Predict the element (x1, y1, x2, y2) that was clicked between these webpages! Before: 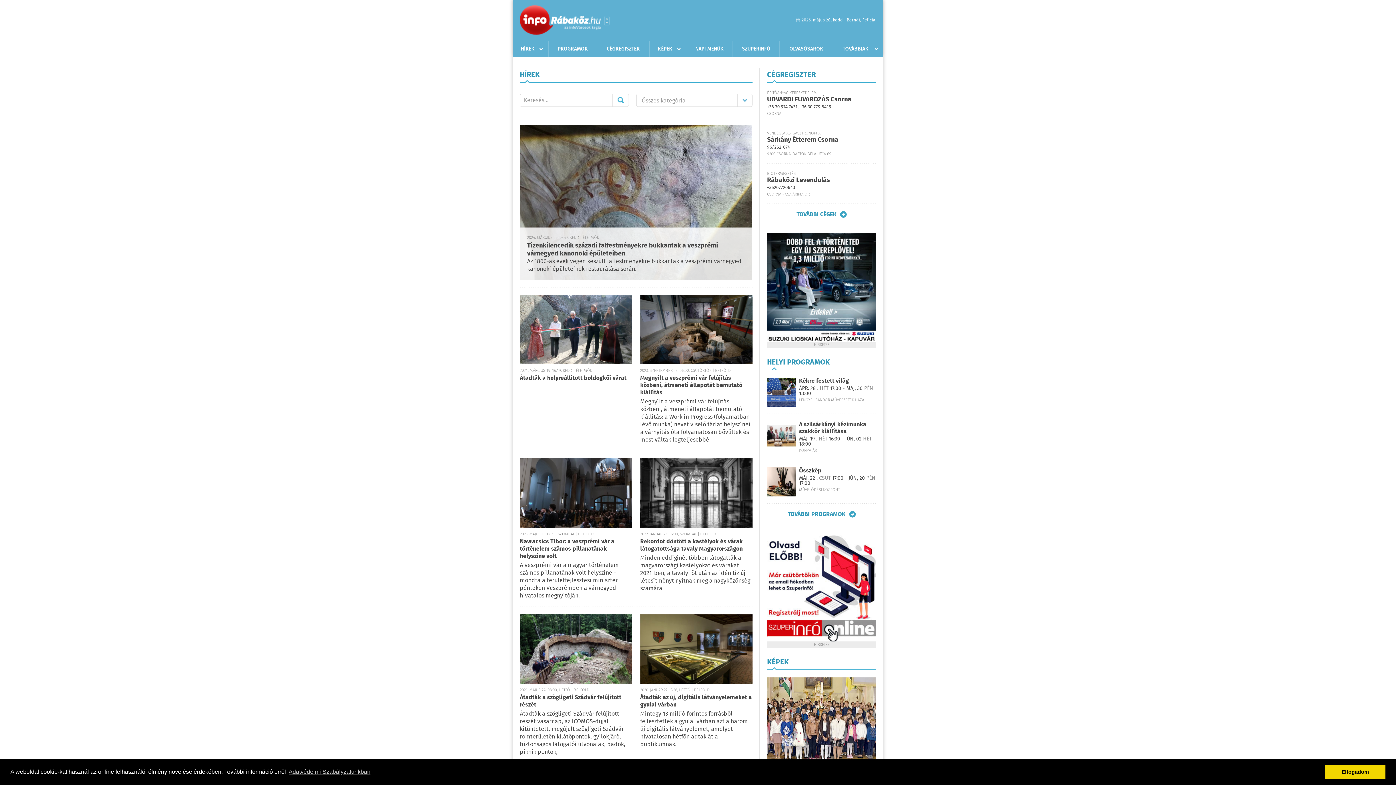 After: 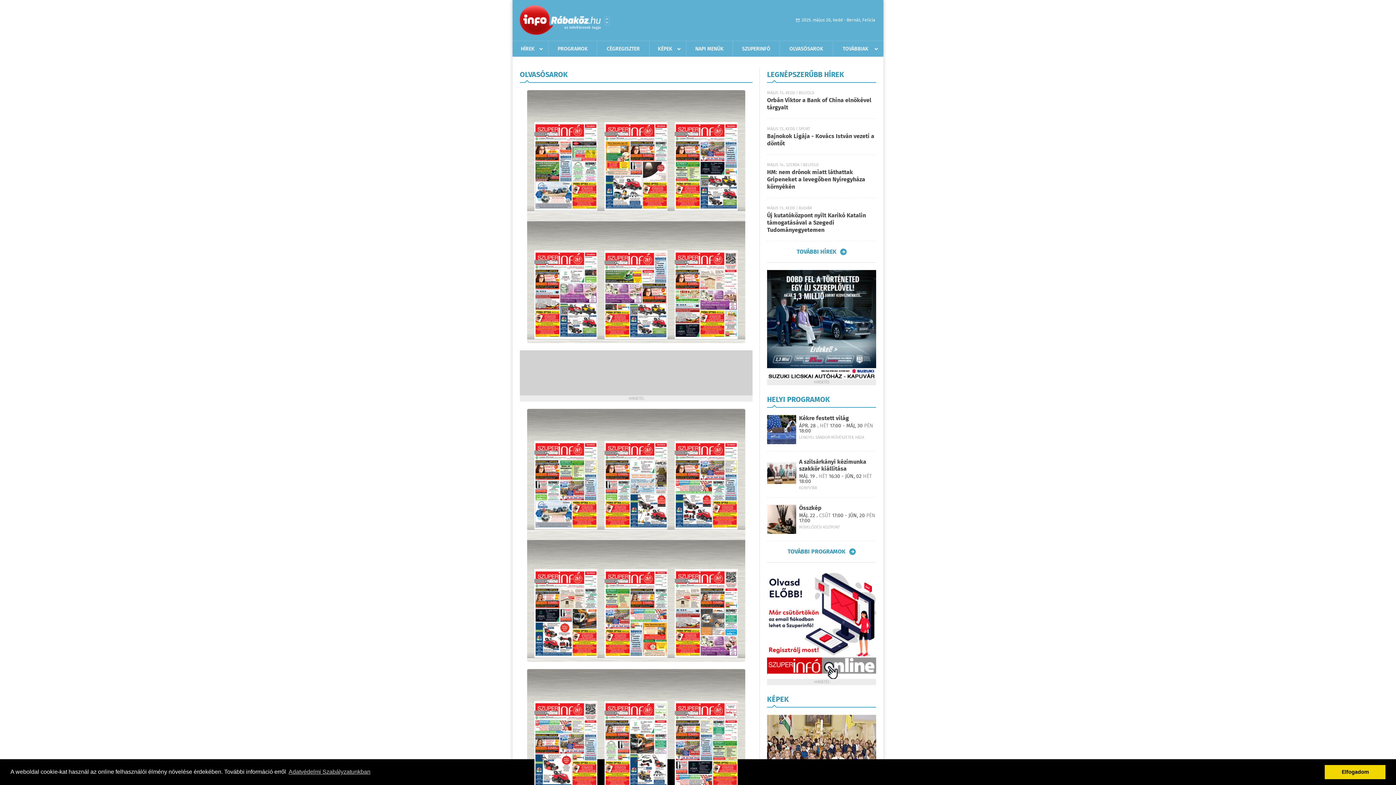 Action: label: OLVASÓSAROK bbox: (780, 41, 833, 56)